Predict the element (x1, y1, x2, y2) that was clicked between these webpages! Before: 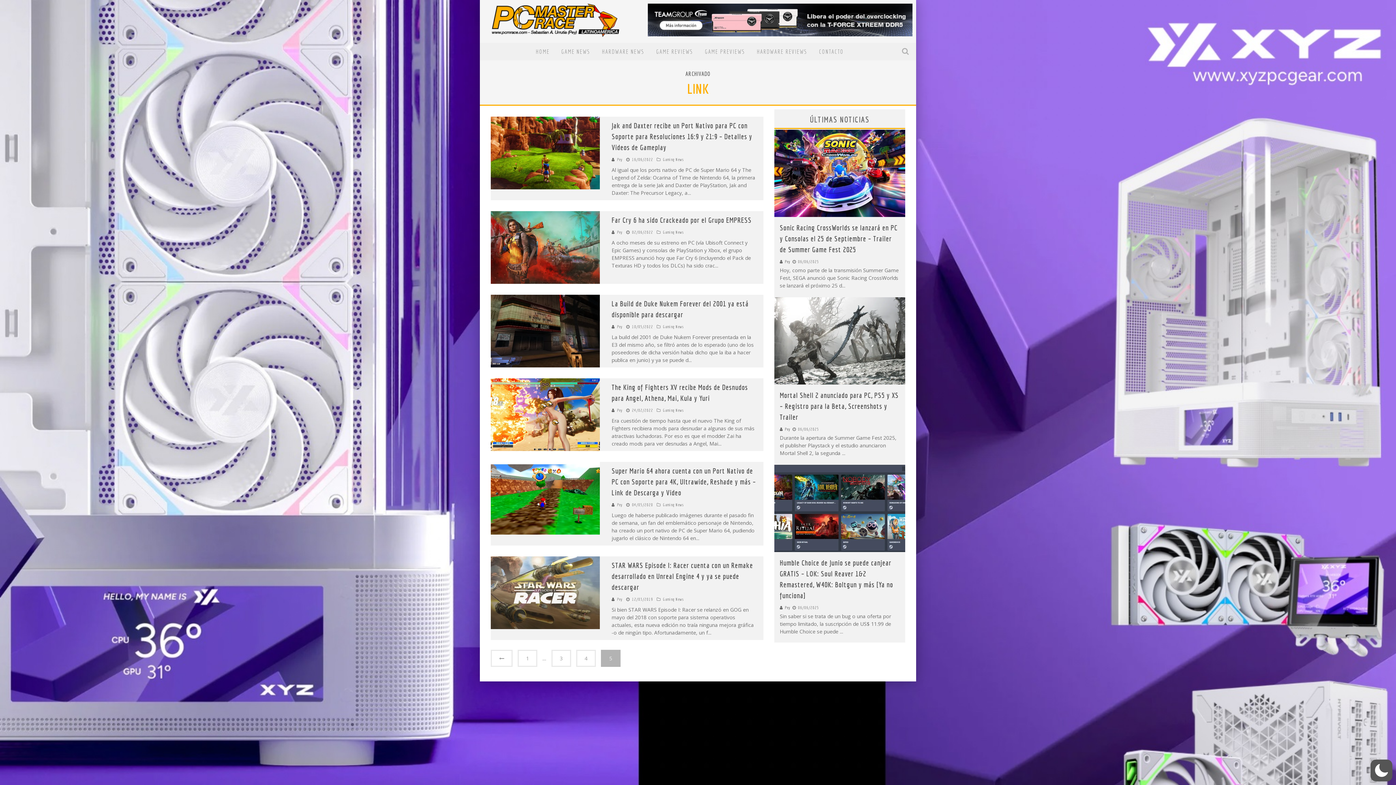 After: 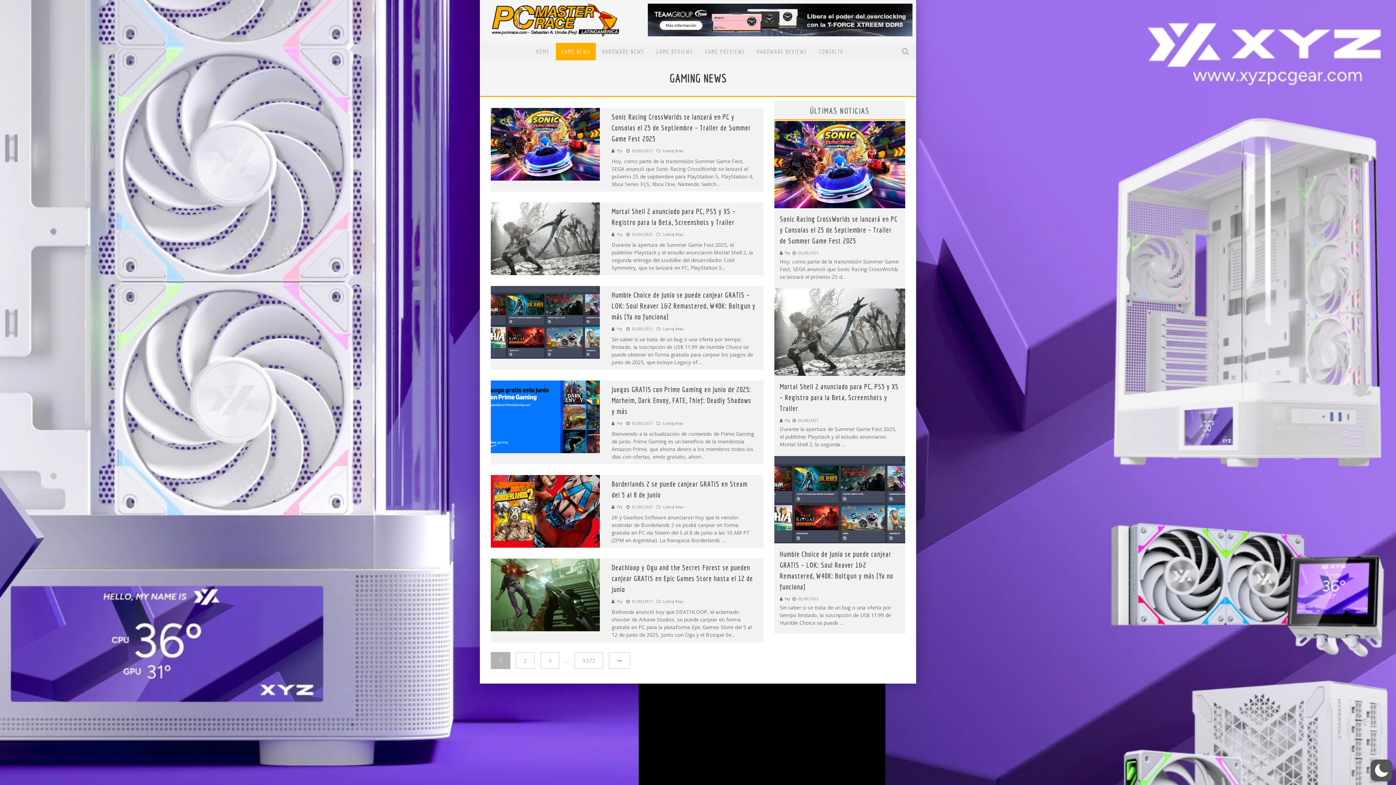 Action: bbox: (663, 408, 683, 412) label: Gaming News